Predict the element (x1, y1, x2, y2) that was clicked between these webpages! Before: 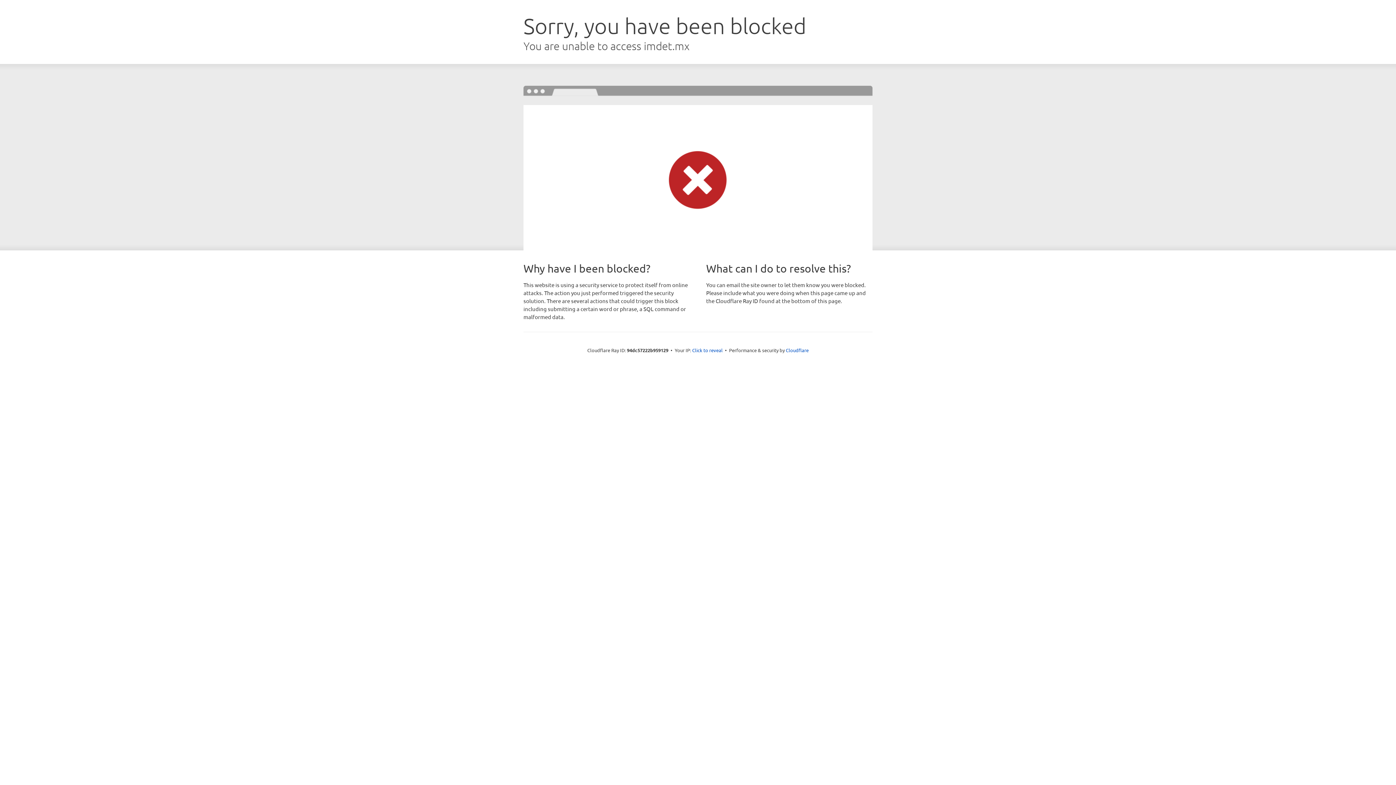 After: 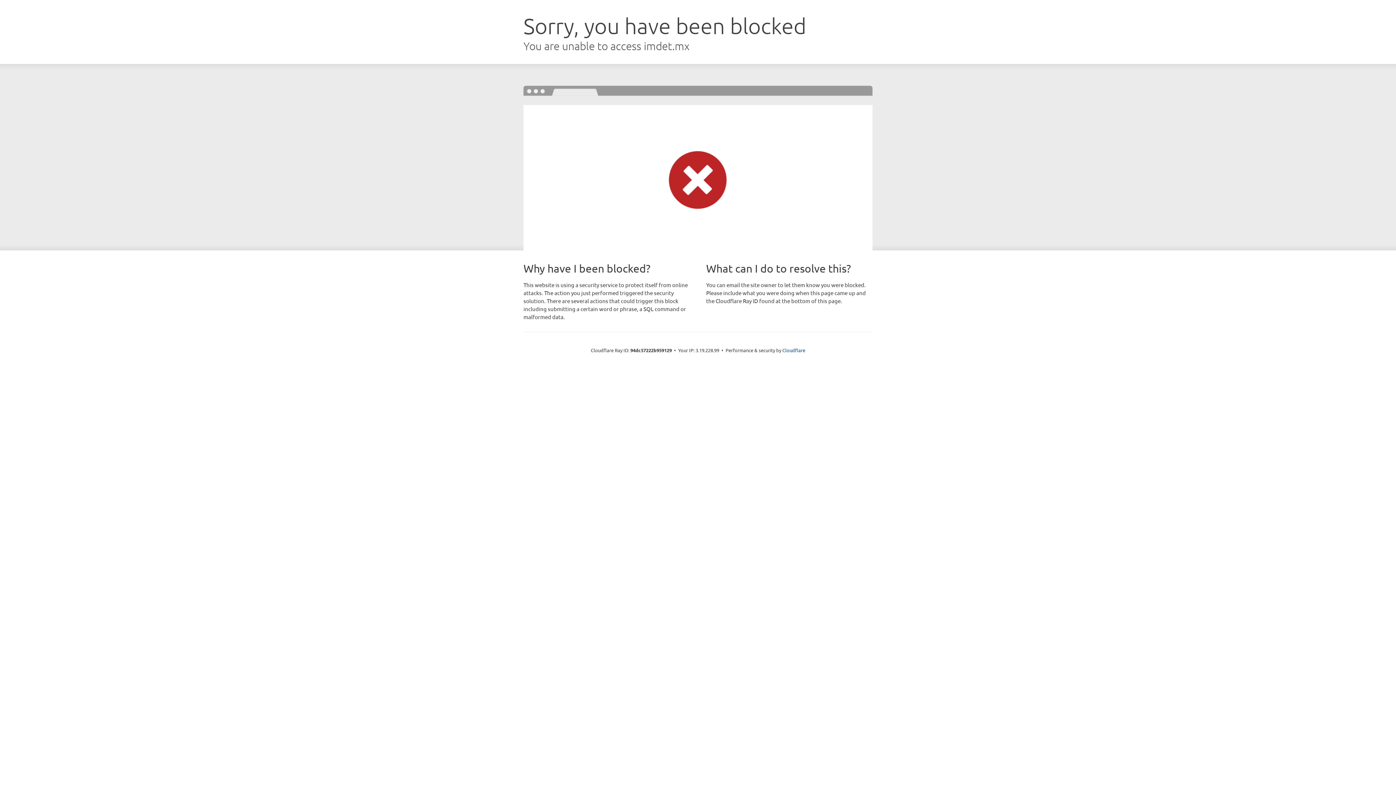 Action: label: Click to reveal bbox: (692, 346, 722, 353)